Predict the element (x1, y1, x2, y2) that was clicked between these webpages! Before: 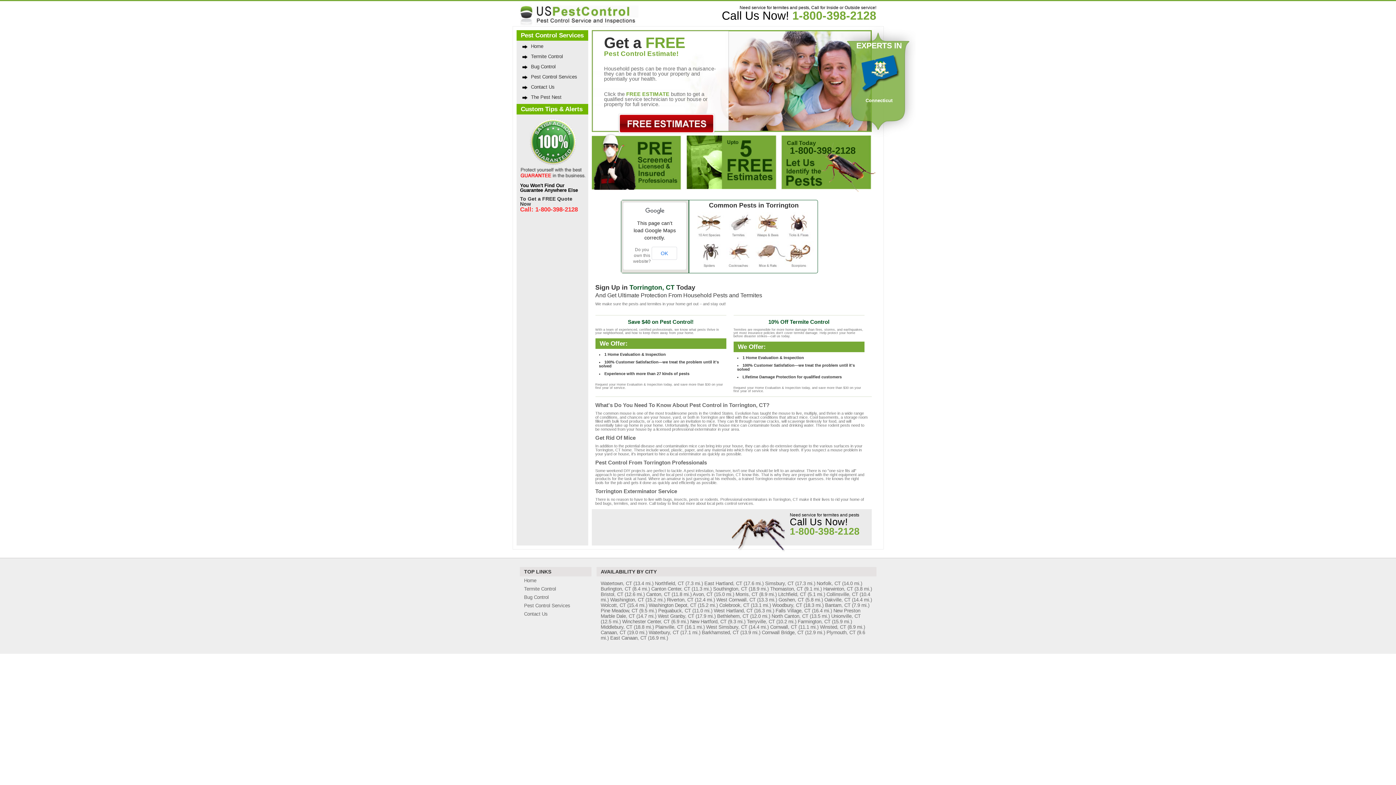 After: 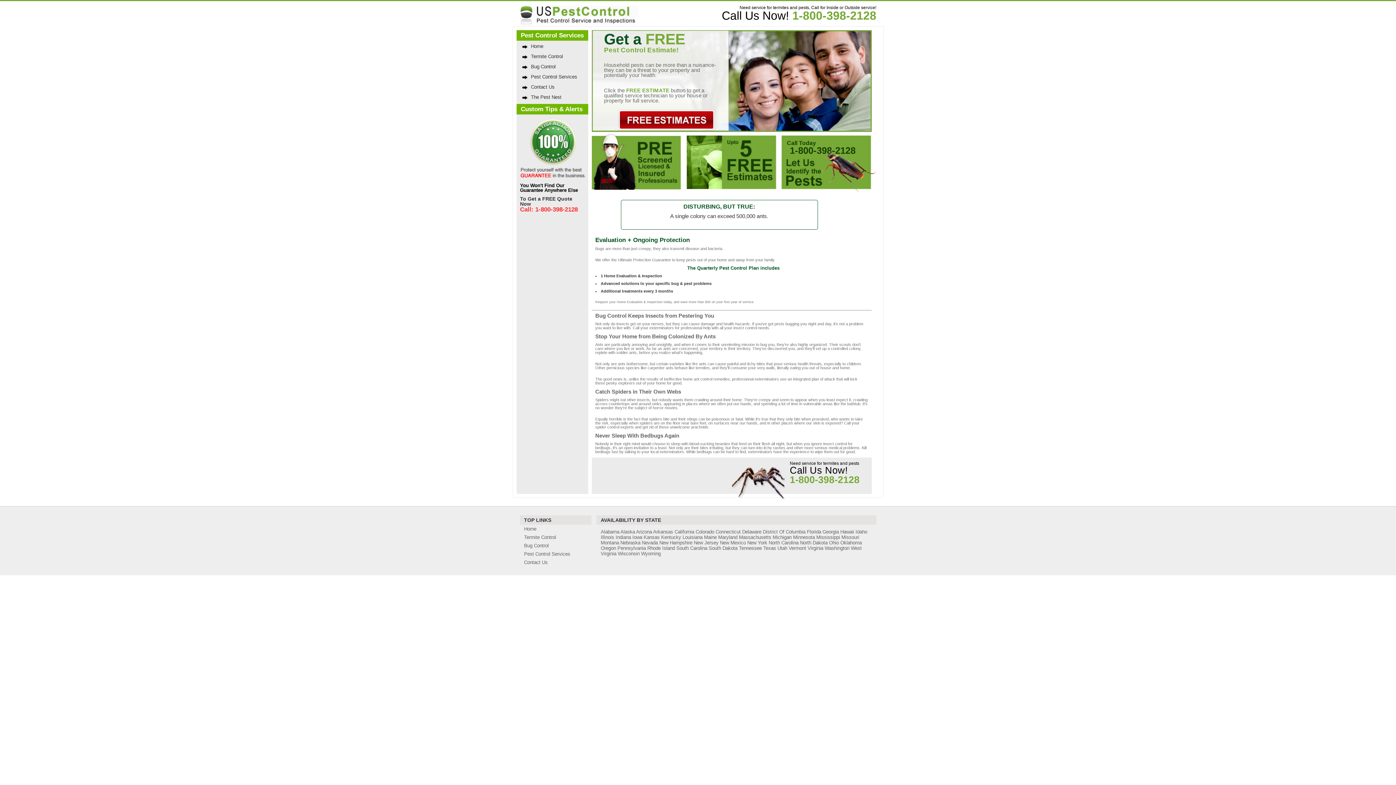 Action: bbox: (524, 594, 548, 600) label: Bug Control